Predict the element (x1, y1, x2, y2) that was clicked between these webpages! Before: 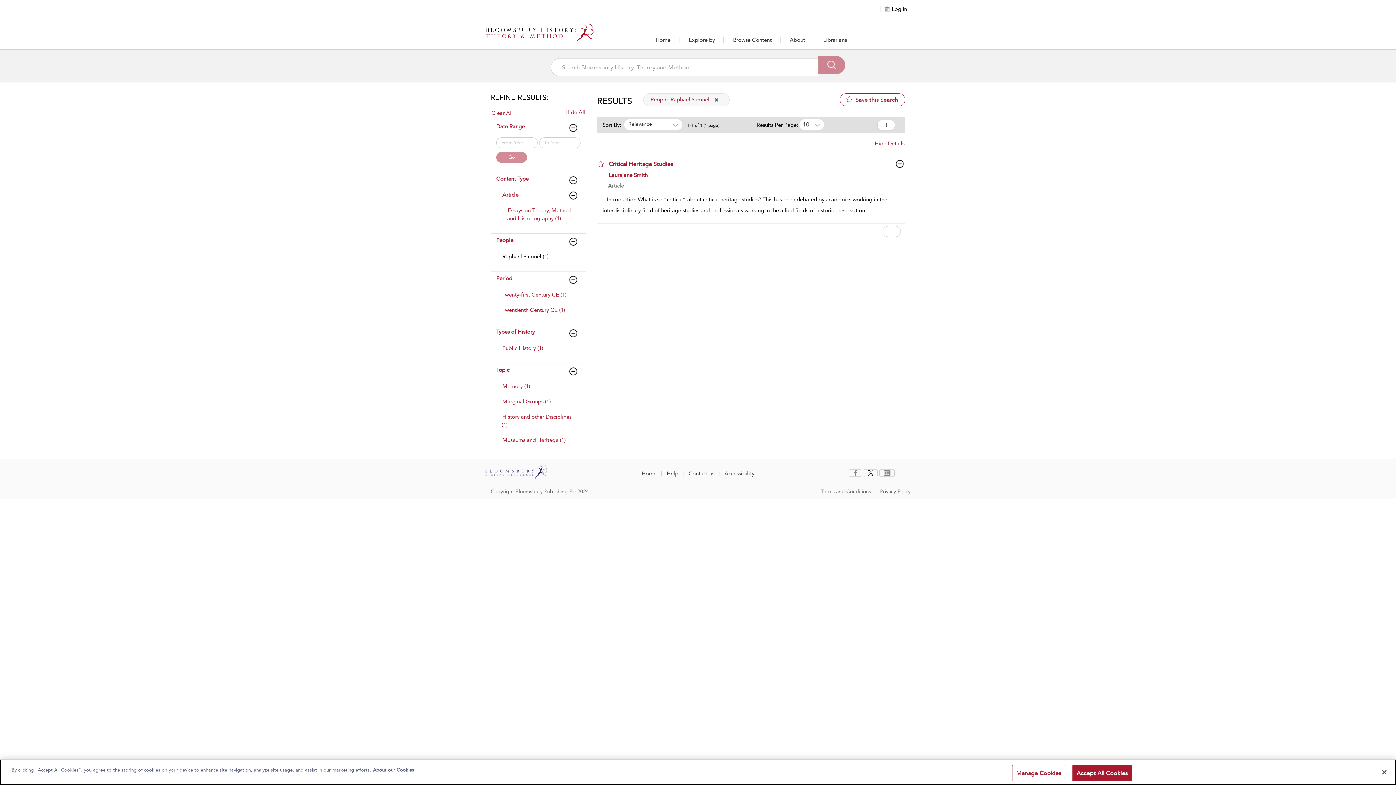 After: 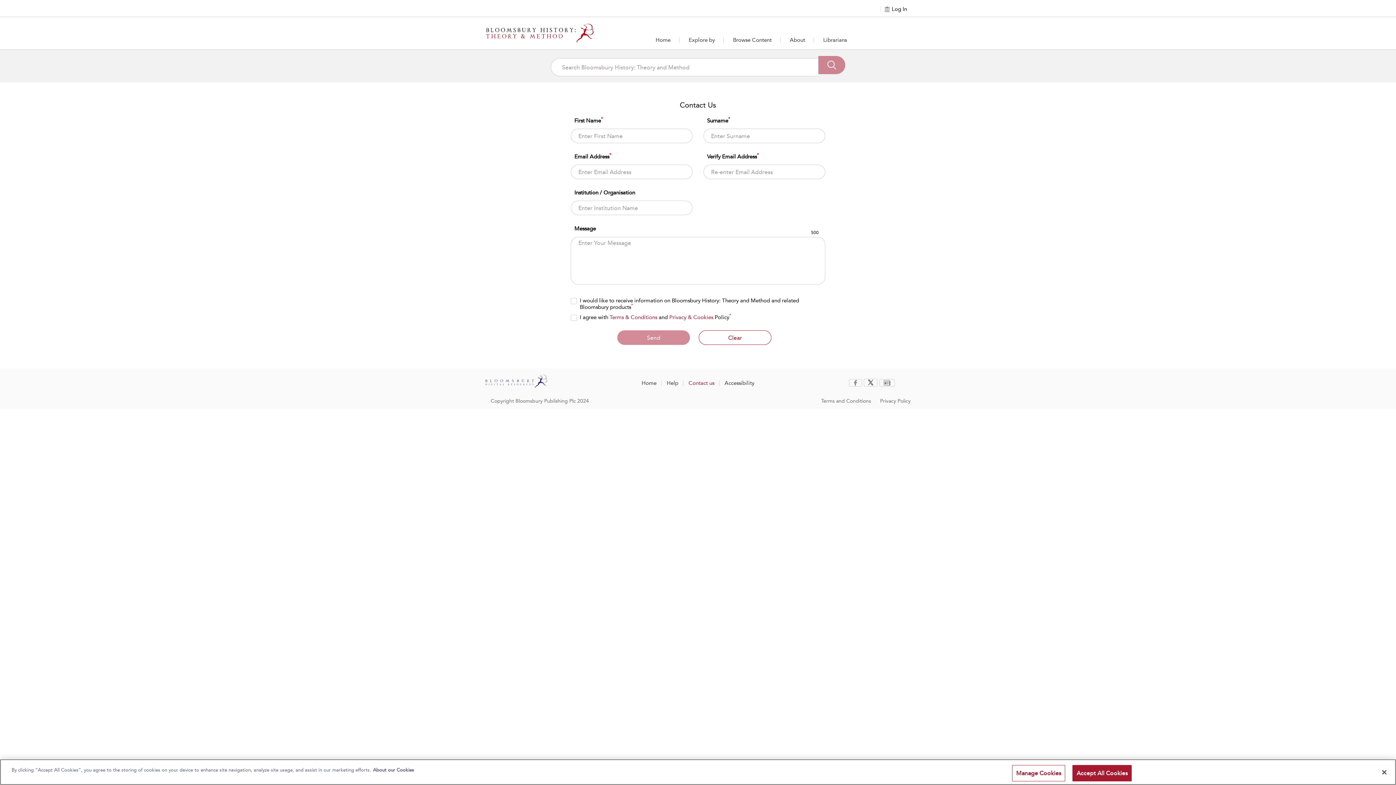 Action: label: Contact us bbox: (688, 470, 714, 476)